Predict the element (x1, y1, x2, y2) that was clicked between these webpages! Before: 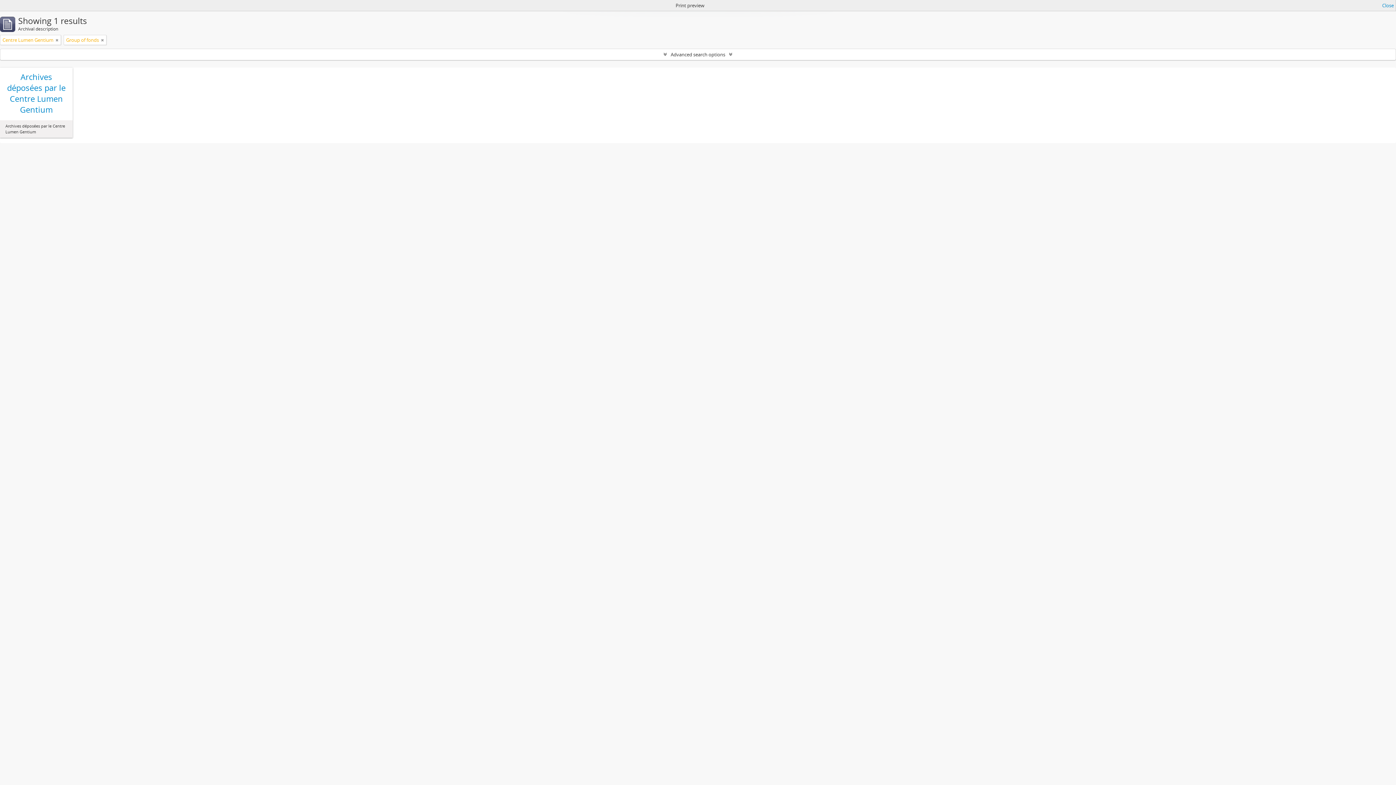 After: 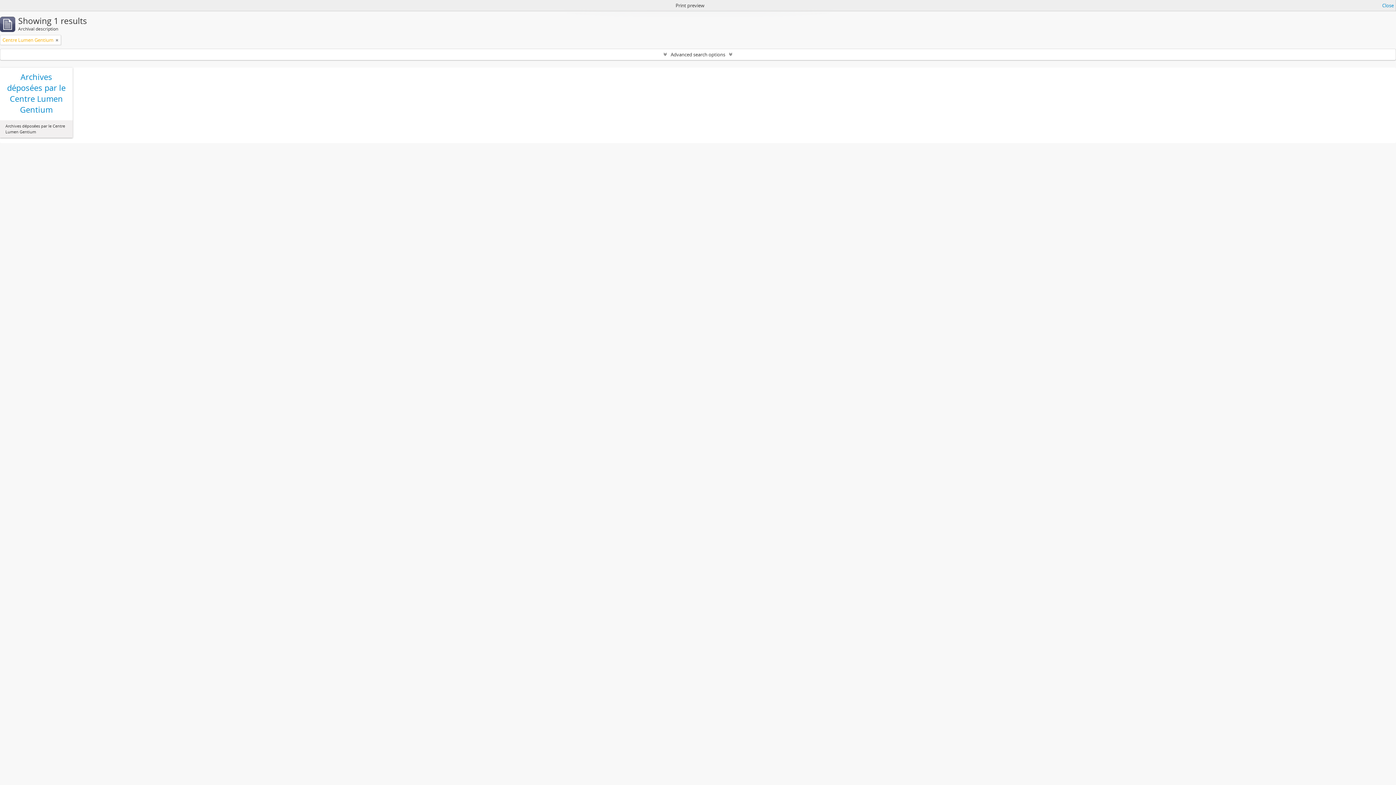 Action: bbox: (101, 36, 104, 43)